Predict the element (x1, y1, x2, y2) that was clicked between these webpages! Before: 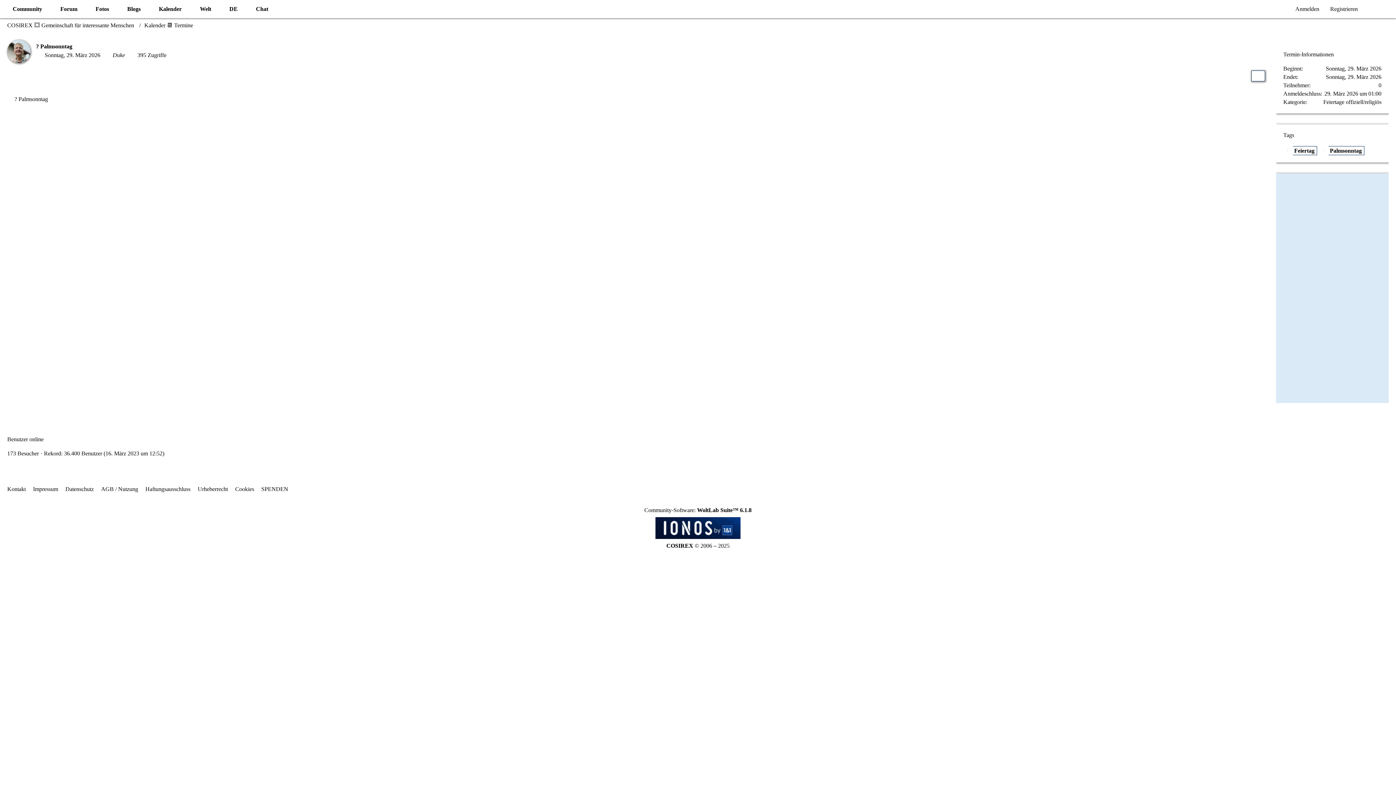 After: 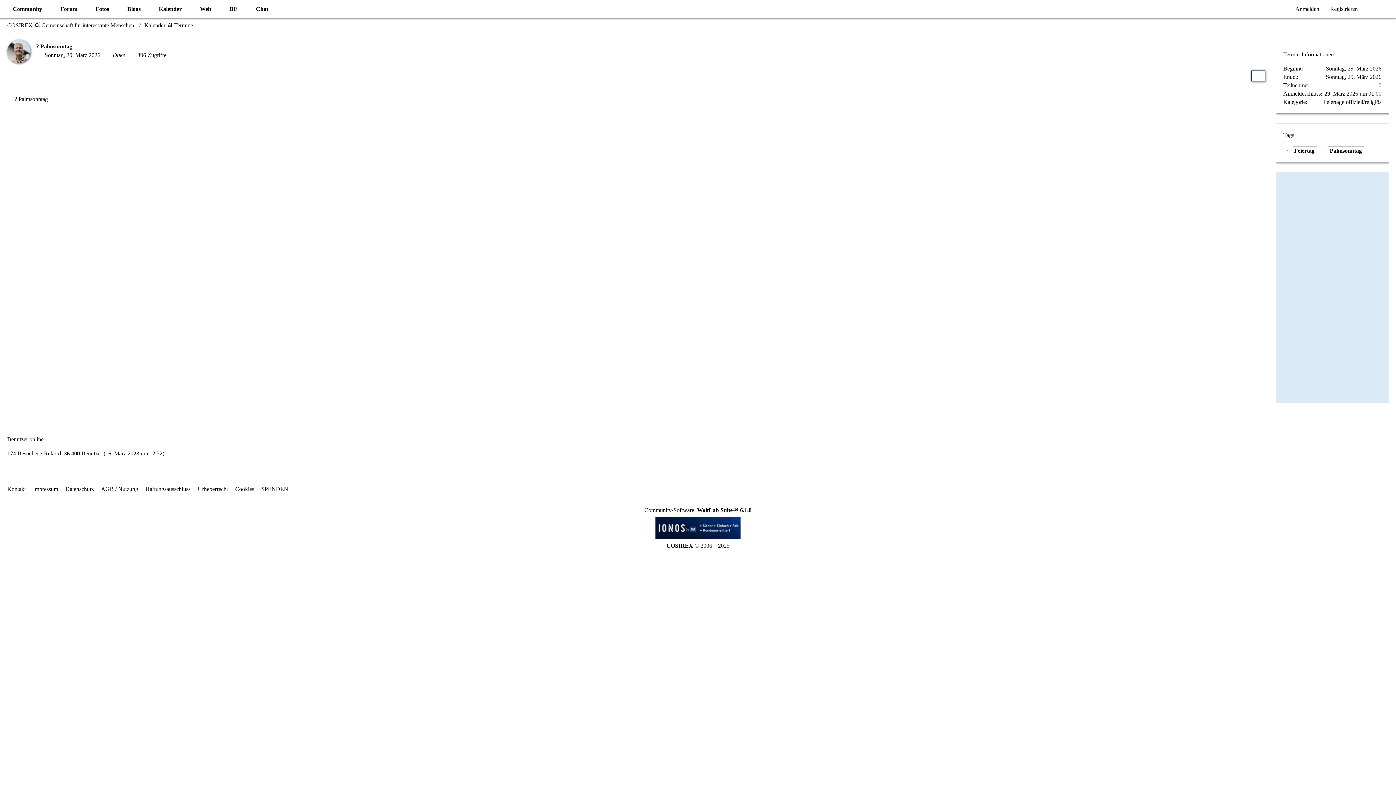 Action: bbox: (44, 52, 100, 58) label: Sonntag, 29. März 2026